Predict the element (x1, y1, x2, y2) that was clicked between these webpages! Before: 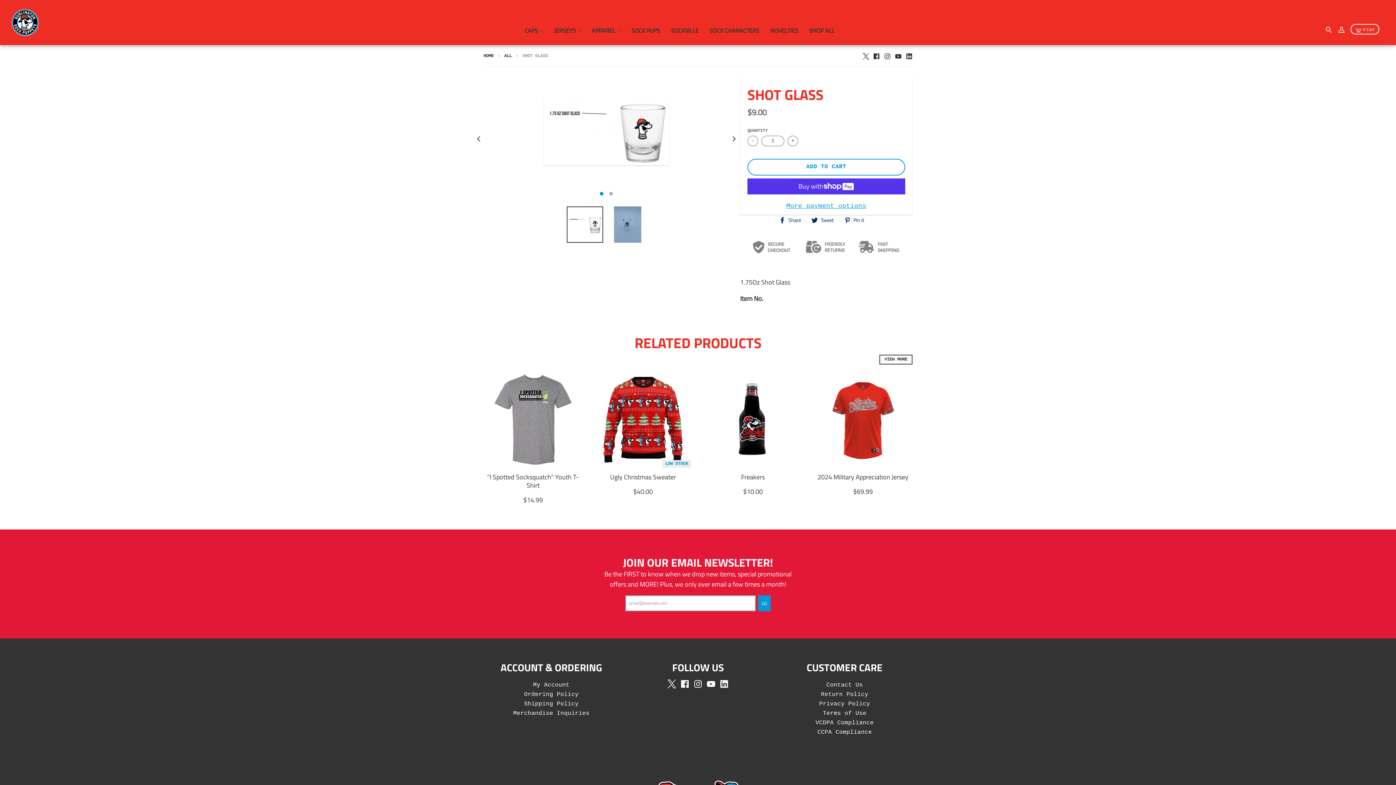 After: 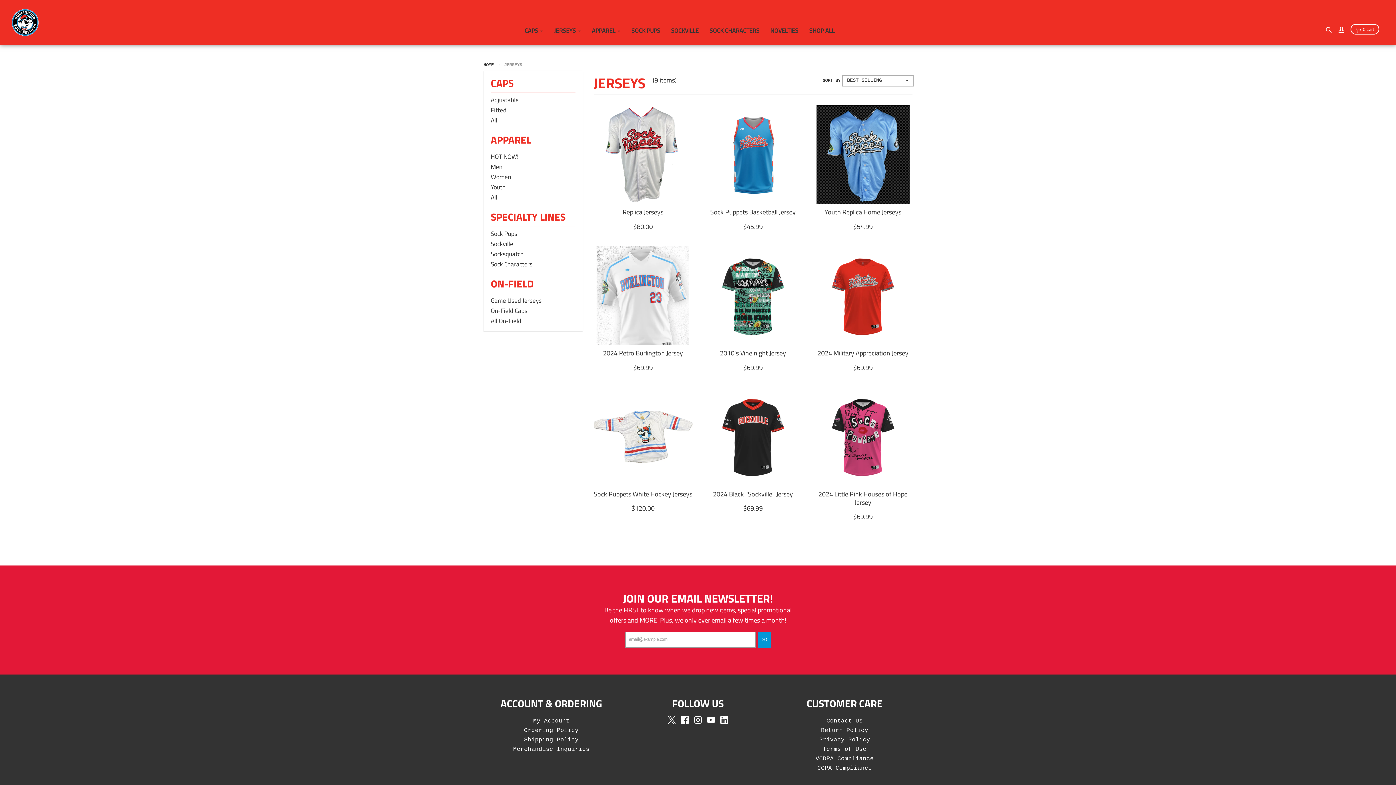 Action: label: JERSEYS bbox: (549, 16, 585, 45)